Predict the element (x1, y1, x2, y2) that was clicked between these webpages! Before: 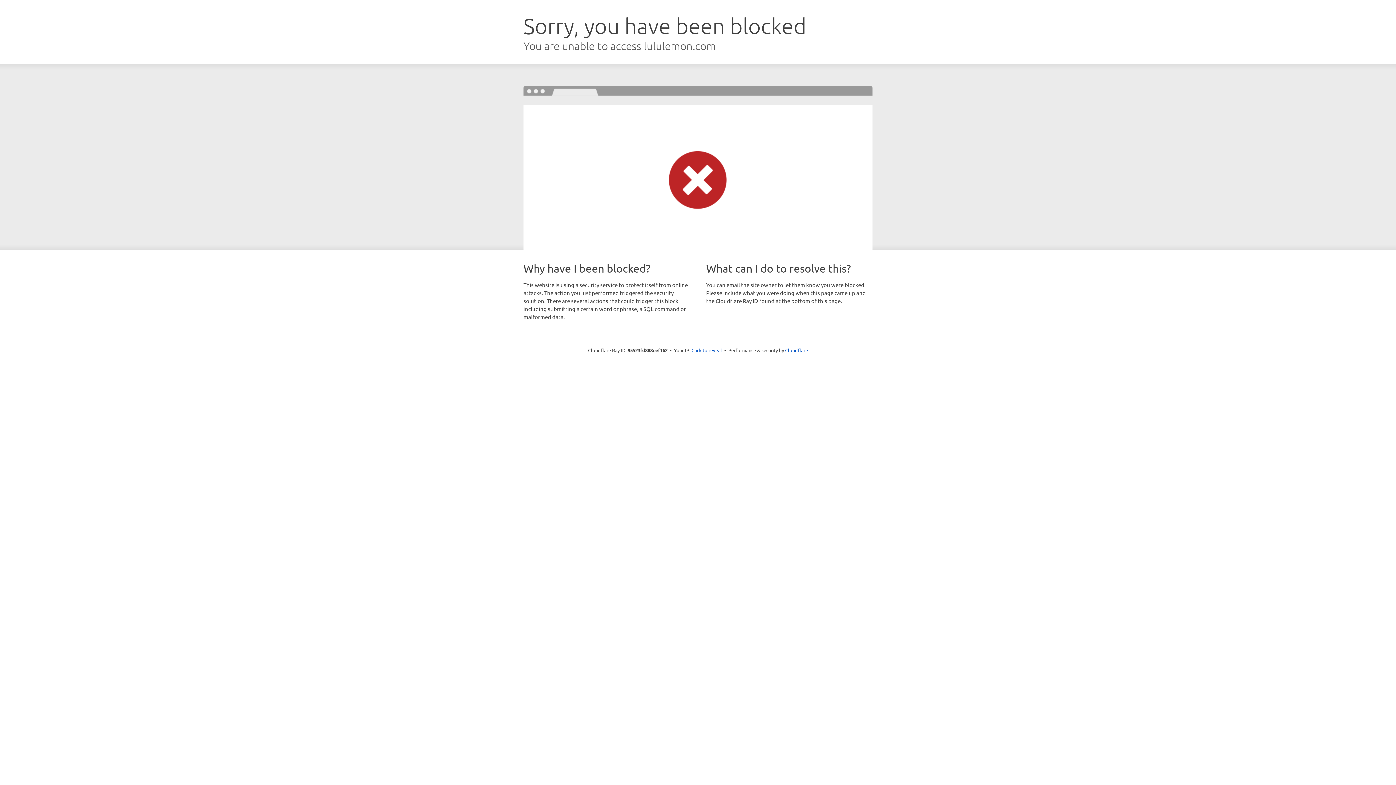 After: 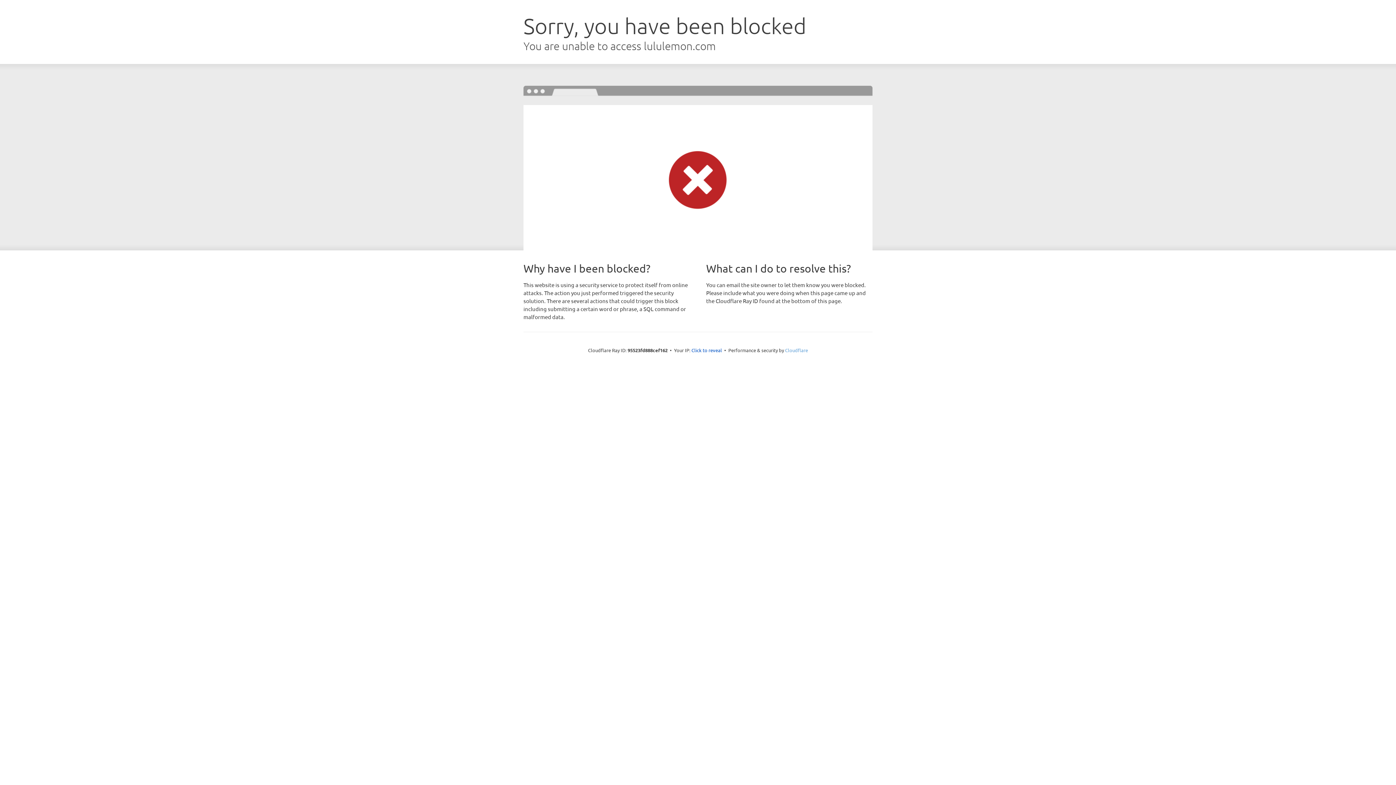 Action: bbox: (785, 347, 808, 353) label: Cloudflare